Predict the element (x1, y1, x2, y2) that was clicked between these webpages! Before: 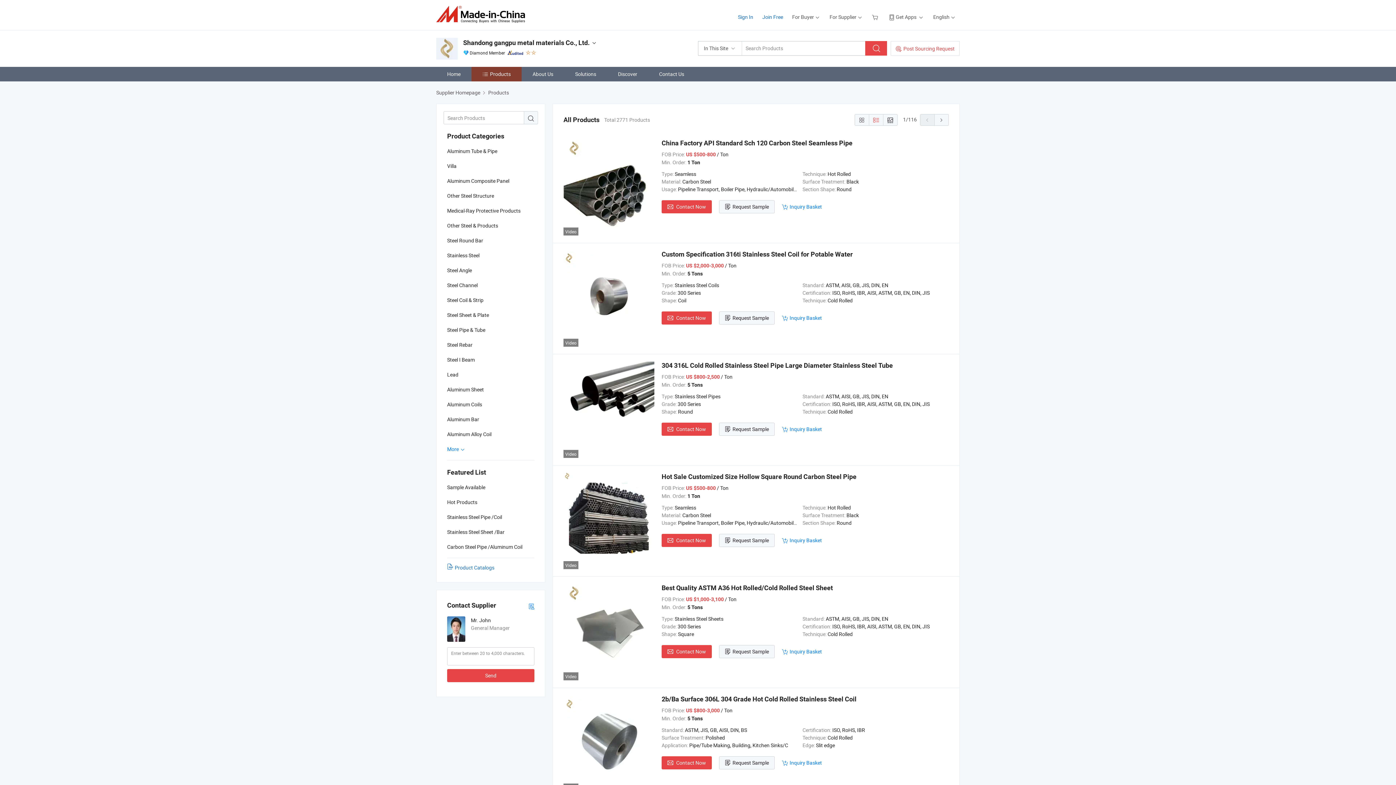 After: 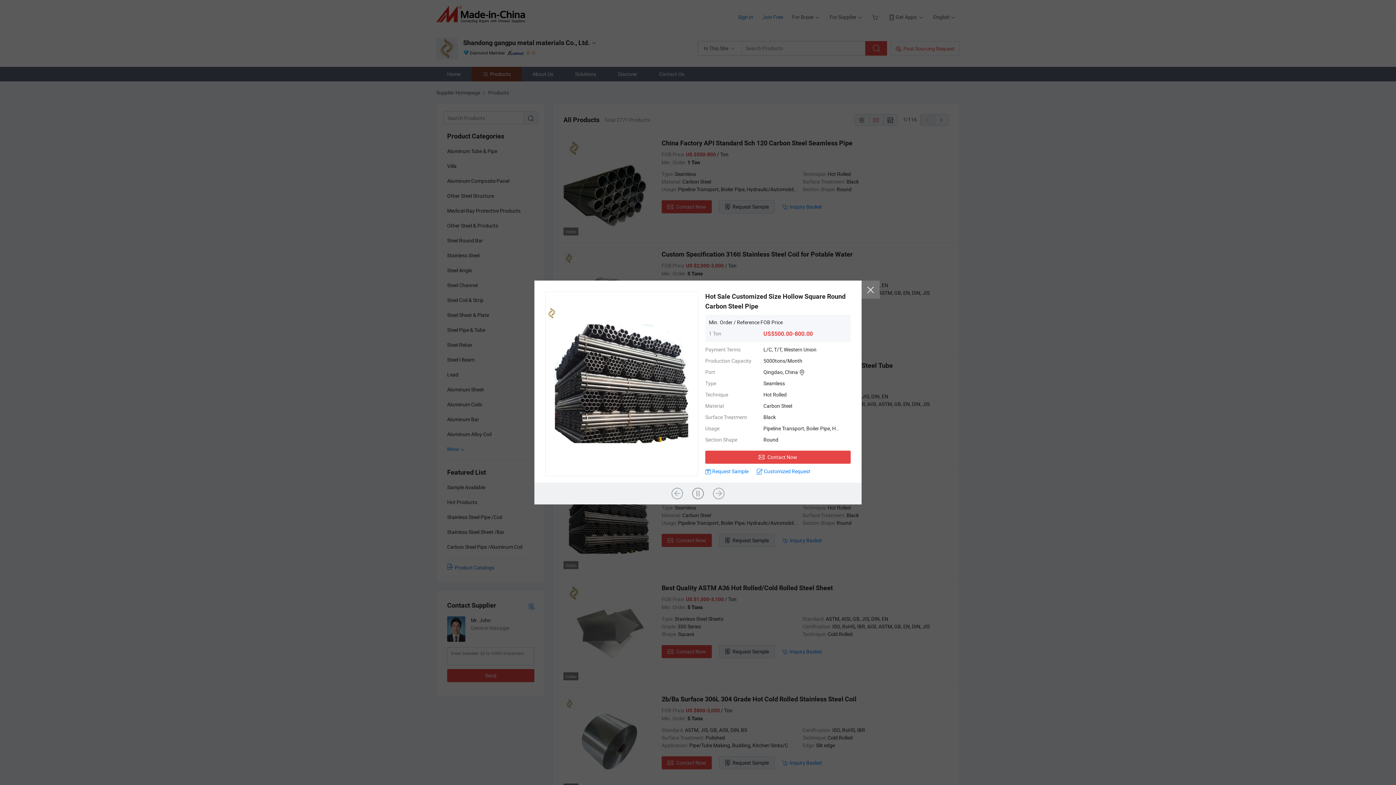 Action: bbox: (883, 114, 897, 125)